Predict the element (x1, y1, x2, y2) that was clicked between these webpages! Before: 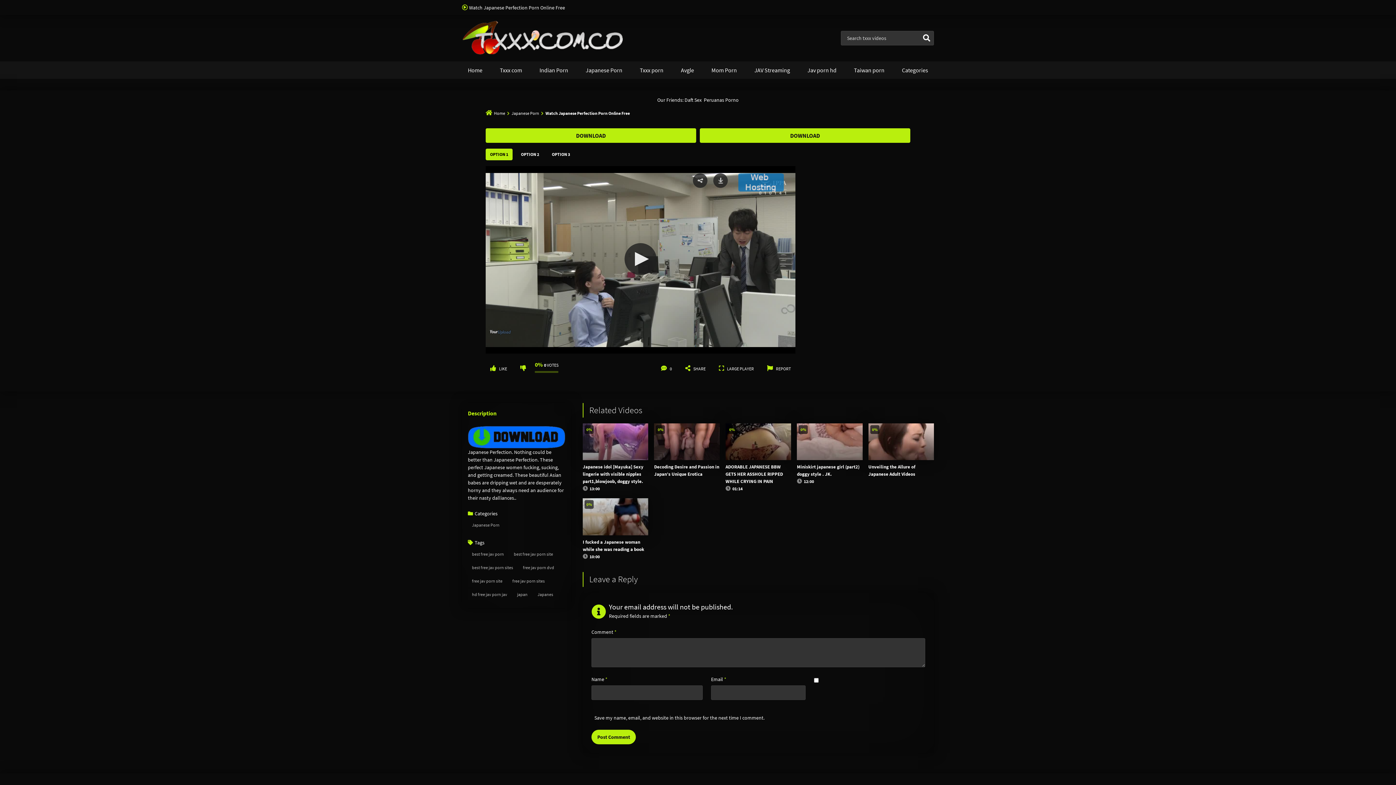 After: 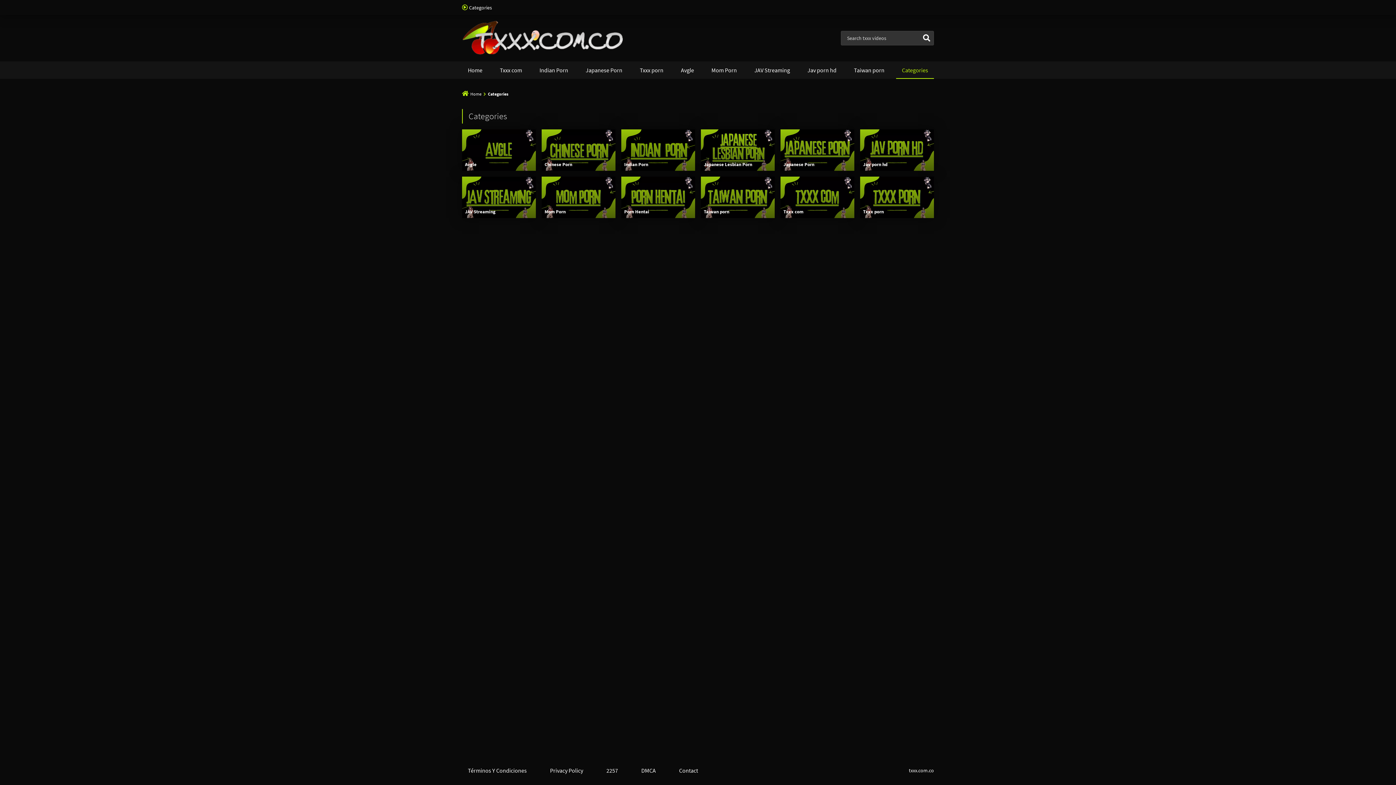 Action: bbox: (896, 61, 934, 78) label: Categories